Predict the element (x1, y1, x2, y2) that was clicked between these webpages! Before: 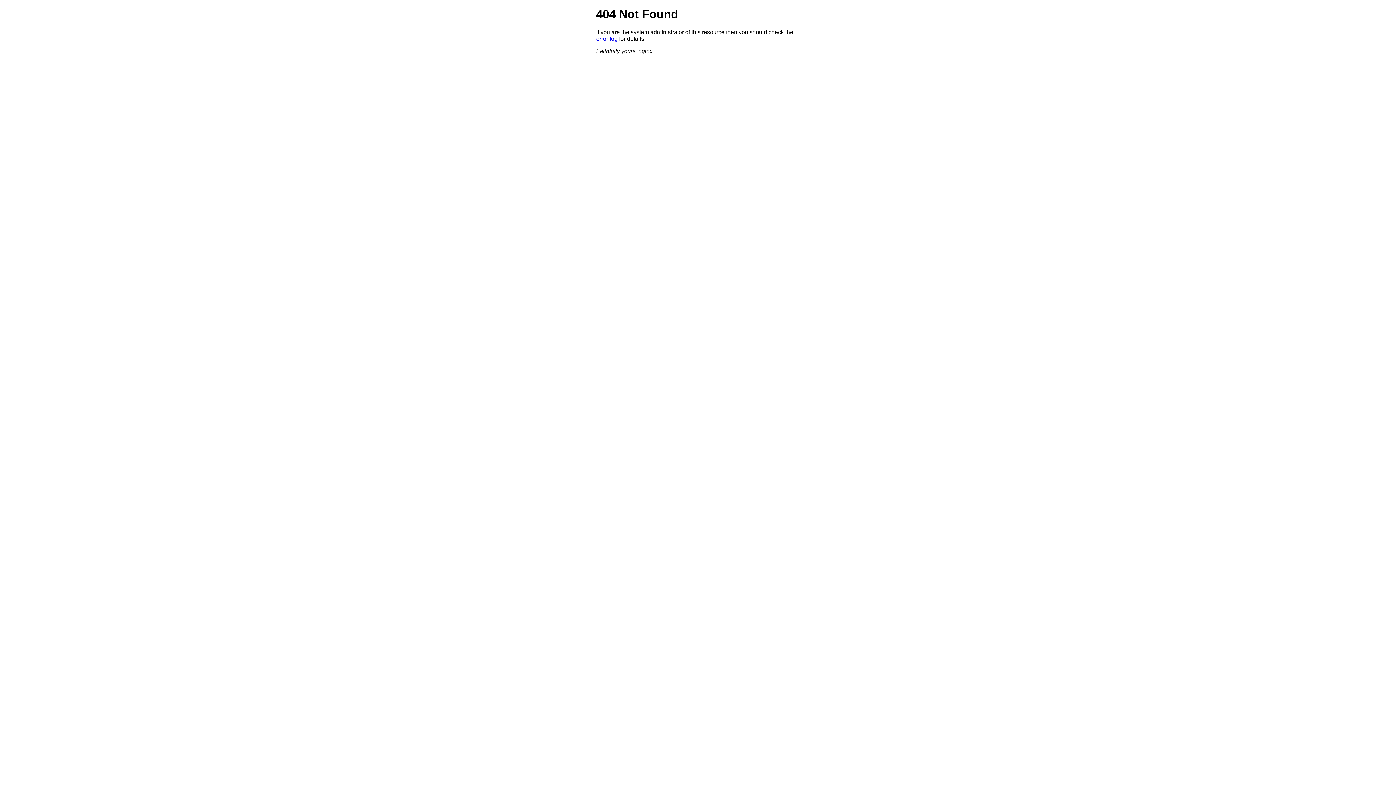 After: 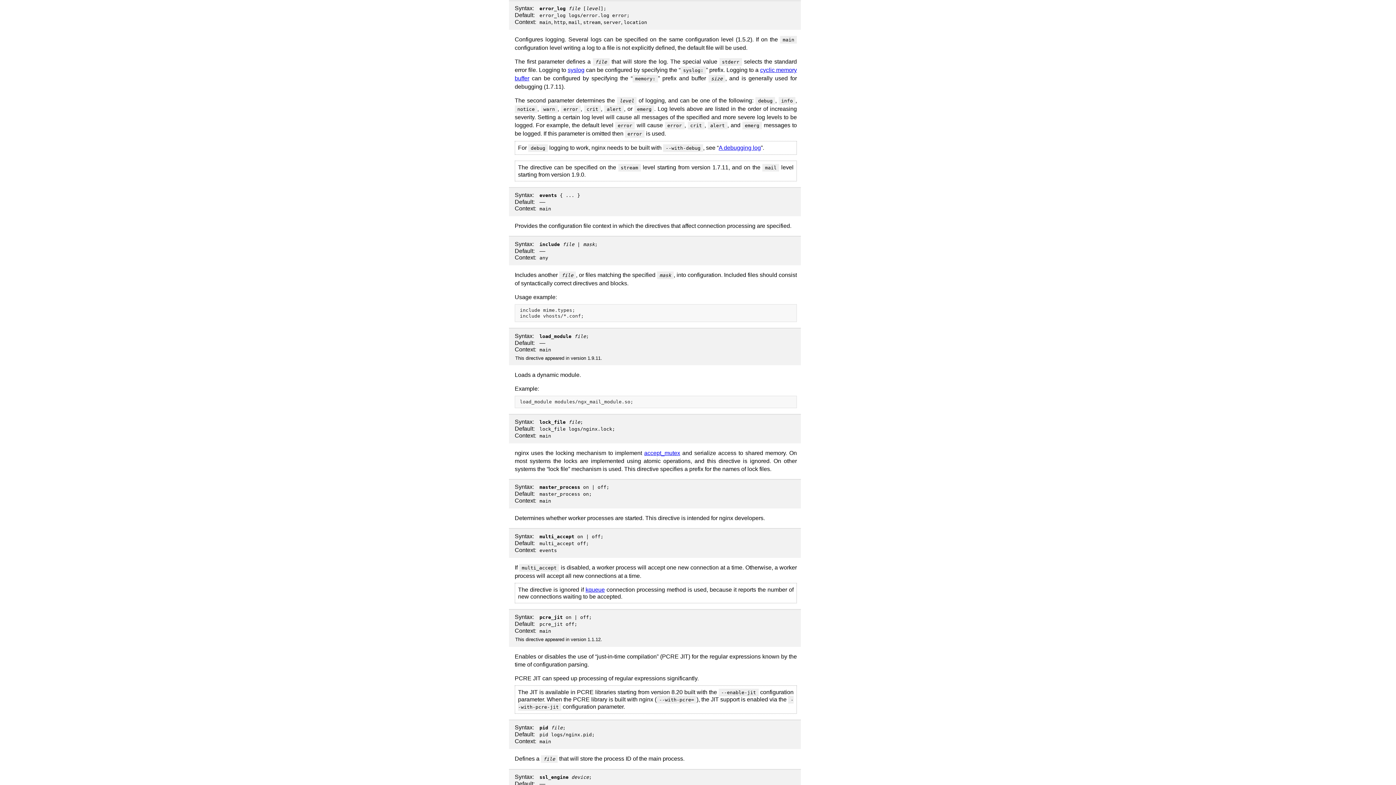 Action: bbox: (596, 35, 617, 41) label: error log